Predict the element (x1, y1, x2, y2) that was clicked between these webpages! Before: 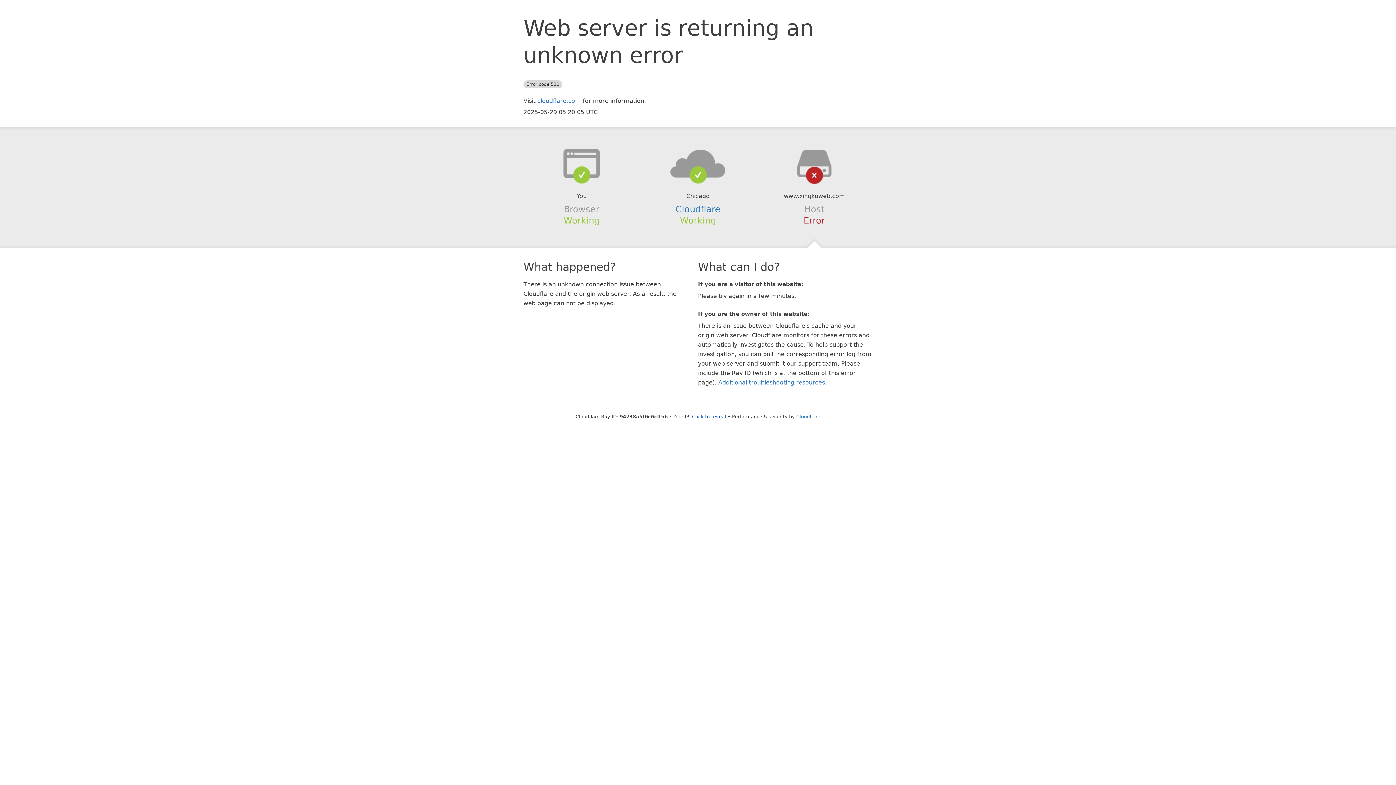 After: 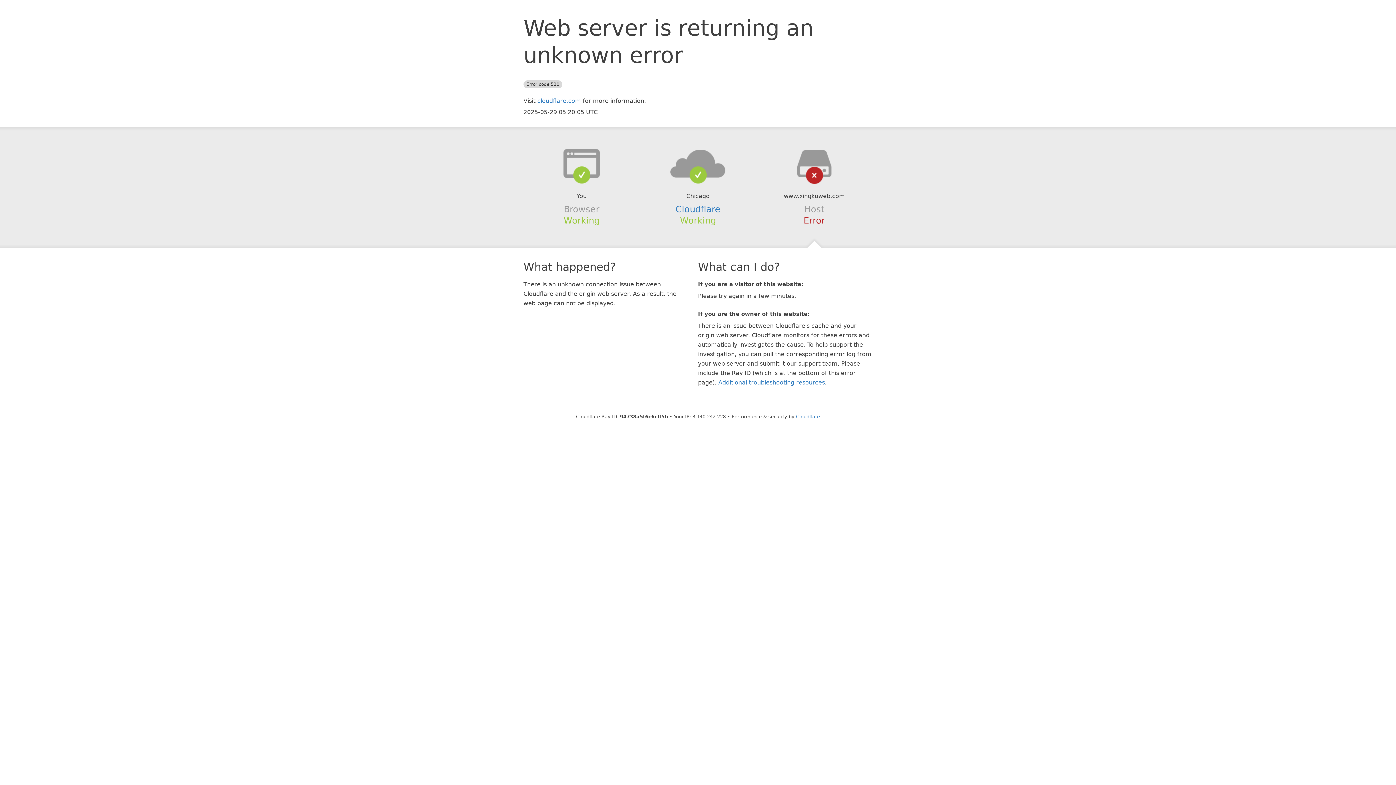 Action: label: Click to reveal bbox: (692, 414, 726, 419)